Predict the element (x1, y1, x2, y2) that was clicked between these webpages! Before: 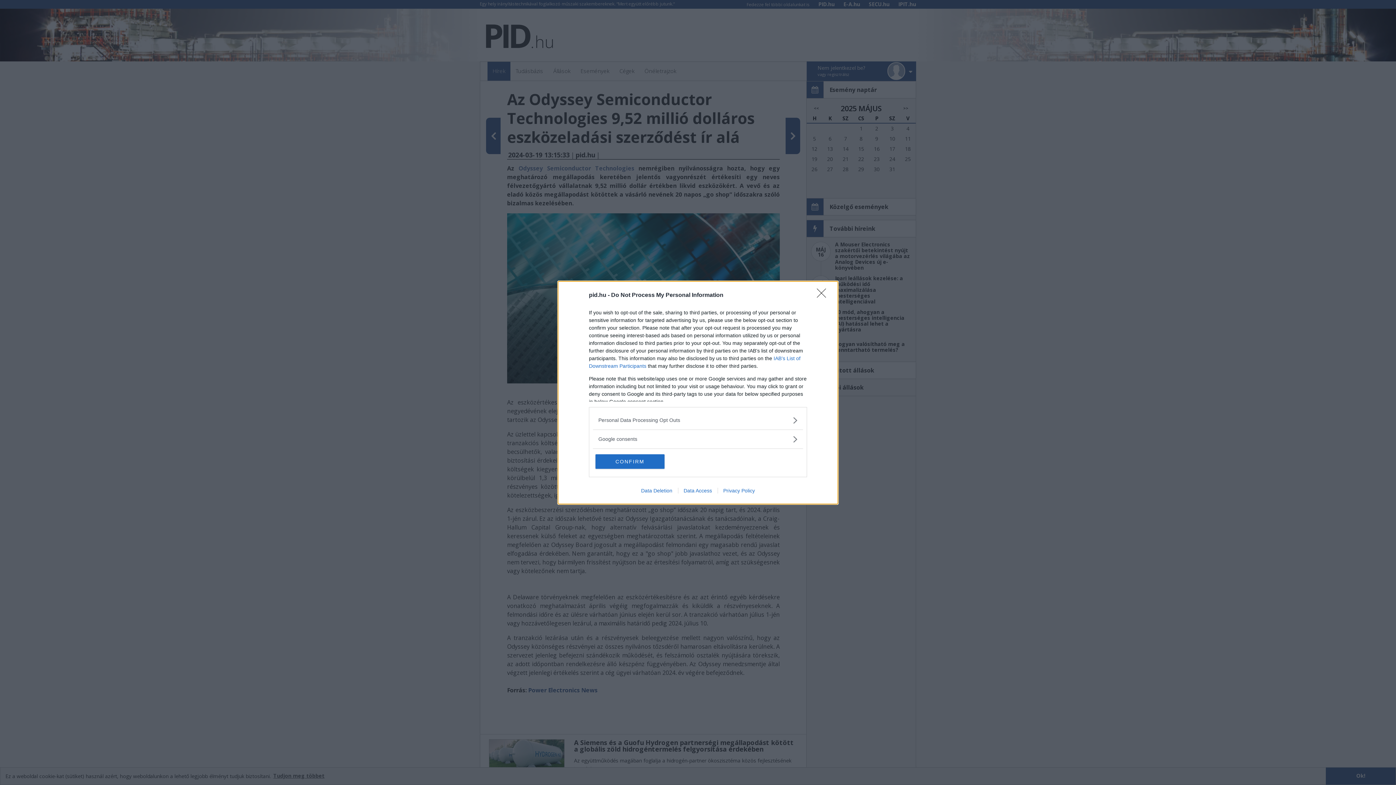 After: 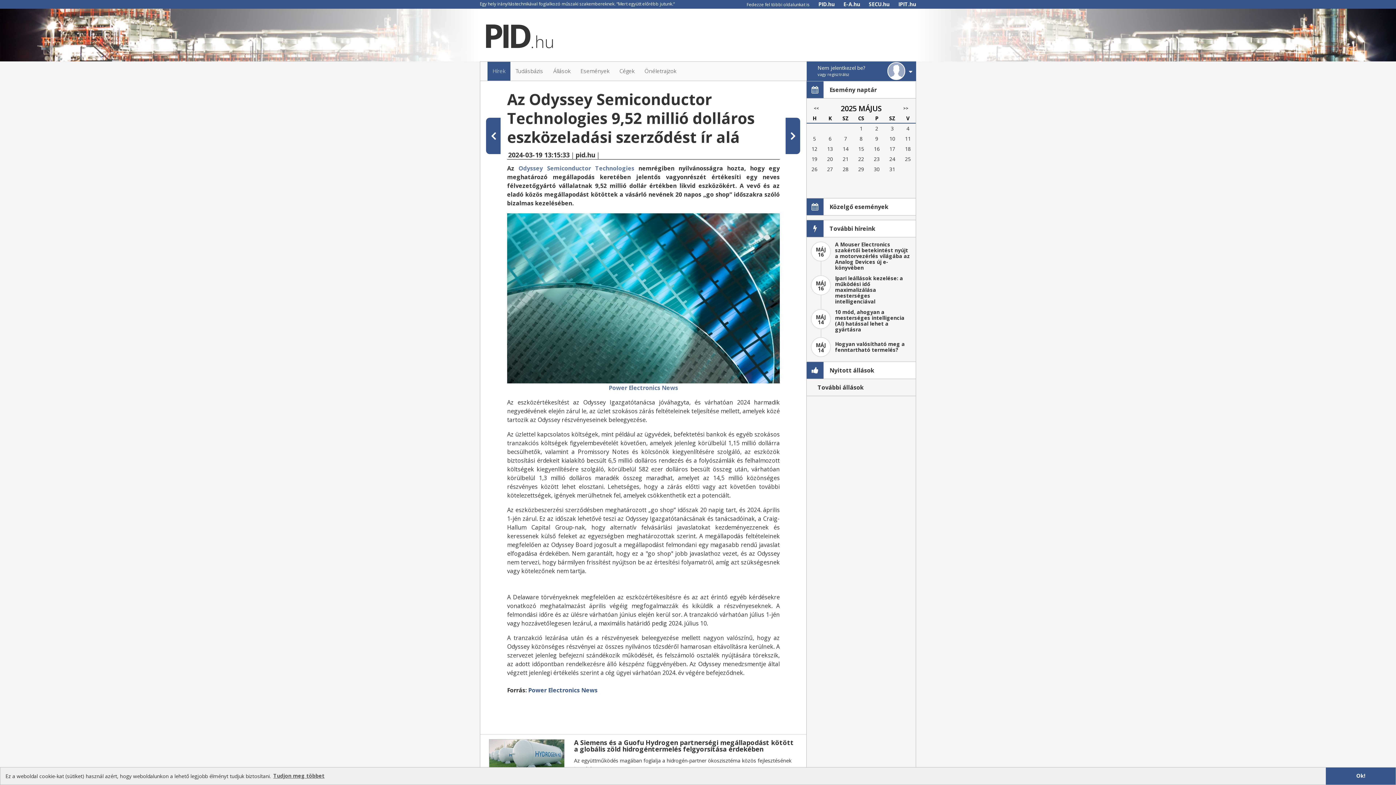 Action: bbox: (817, 288, 830, 302) label: Close